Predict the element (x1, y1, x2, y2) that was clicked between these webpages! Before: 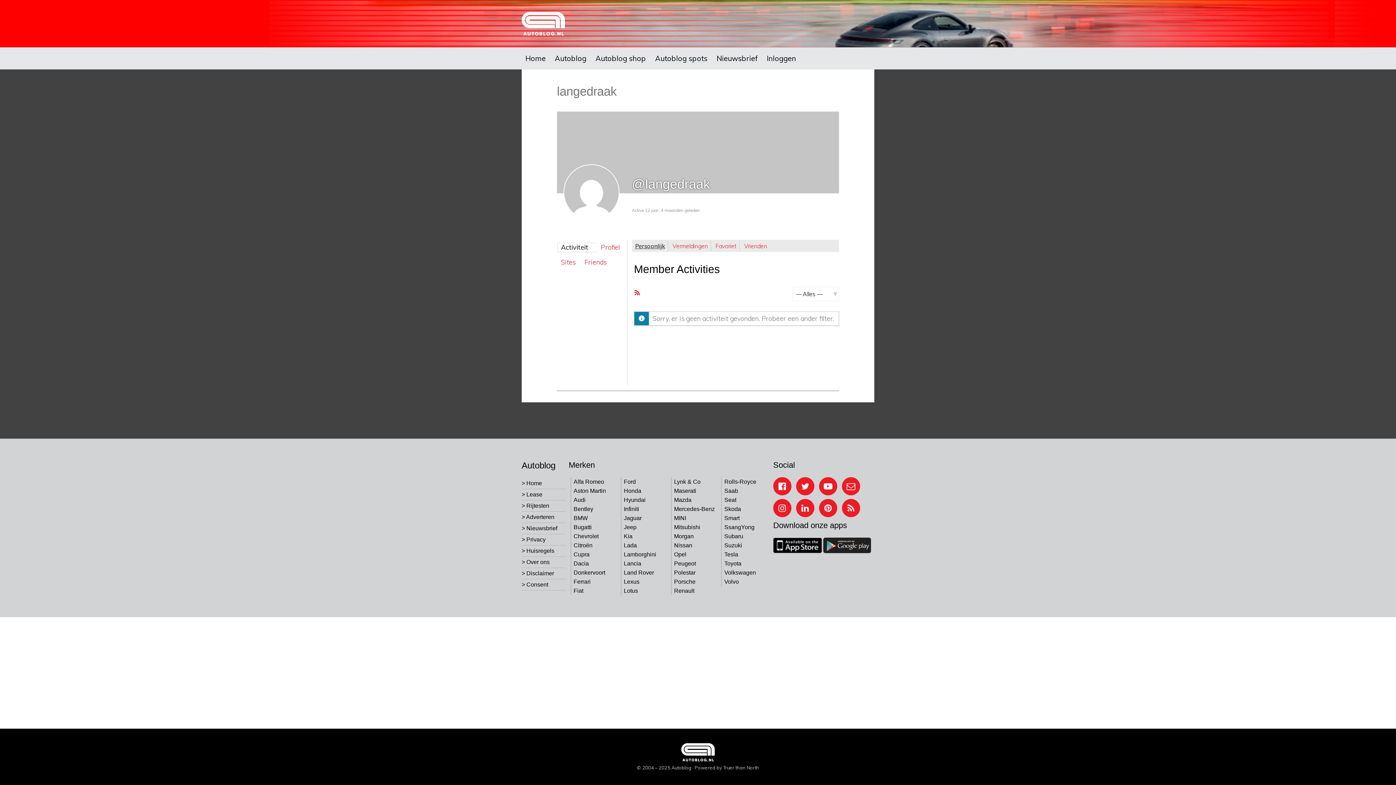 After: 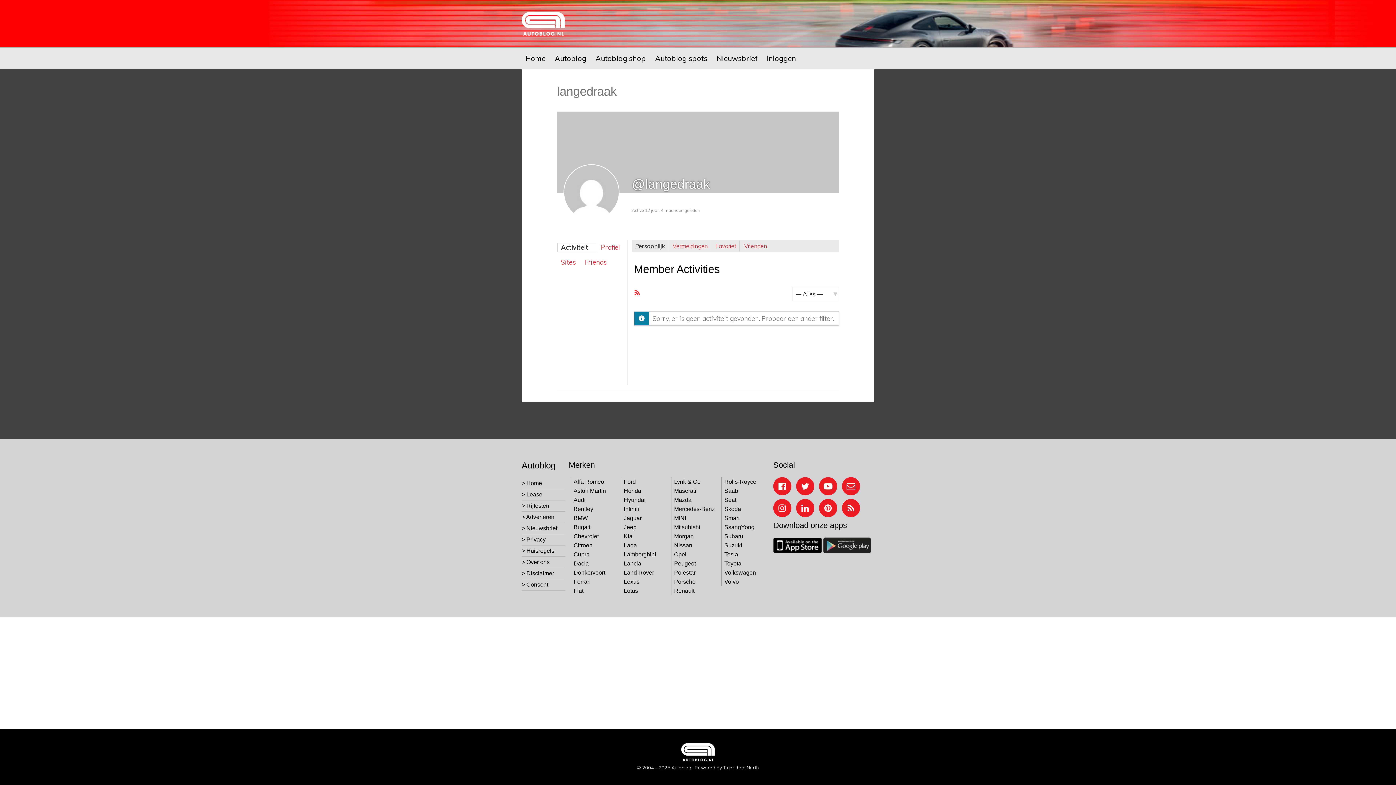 Action: bbox: (561, 240, 592, 254) label: Activiteit